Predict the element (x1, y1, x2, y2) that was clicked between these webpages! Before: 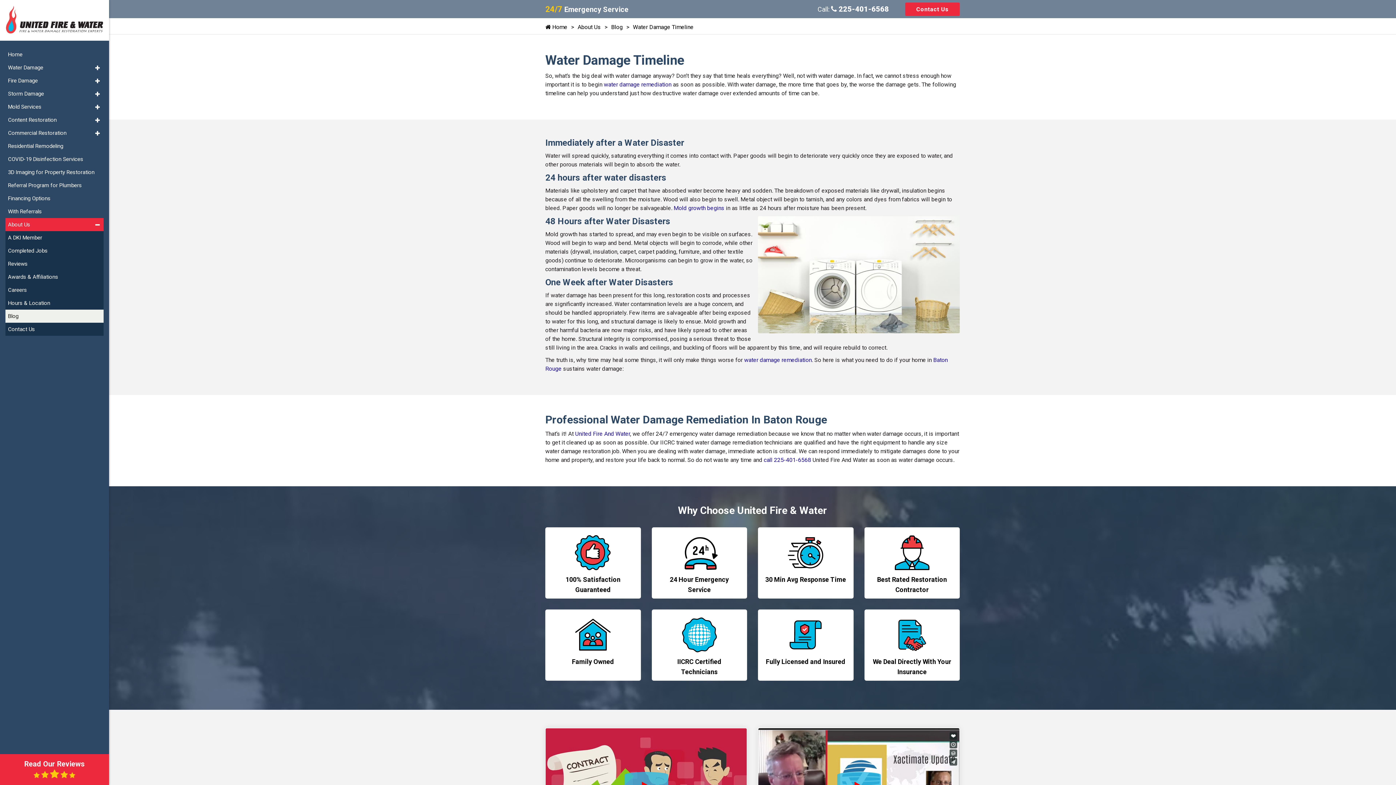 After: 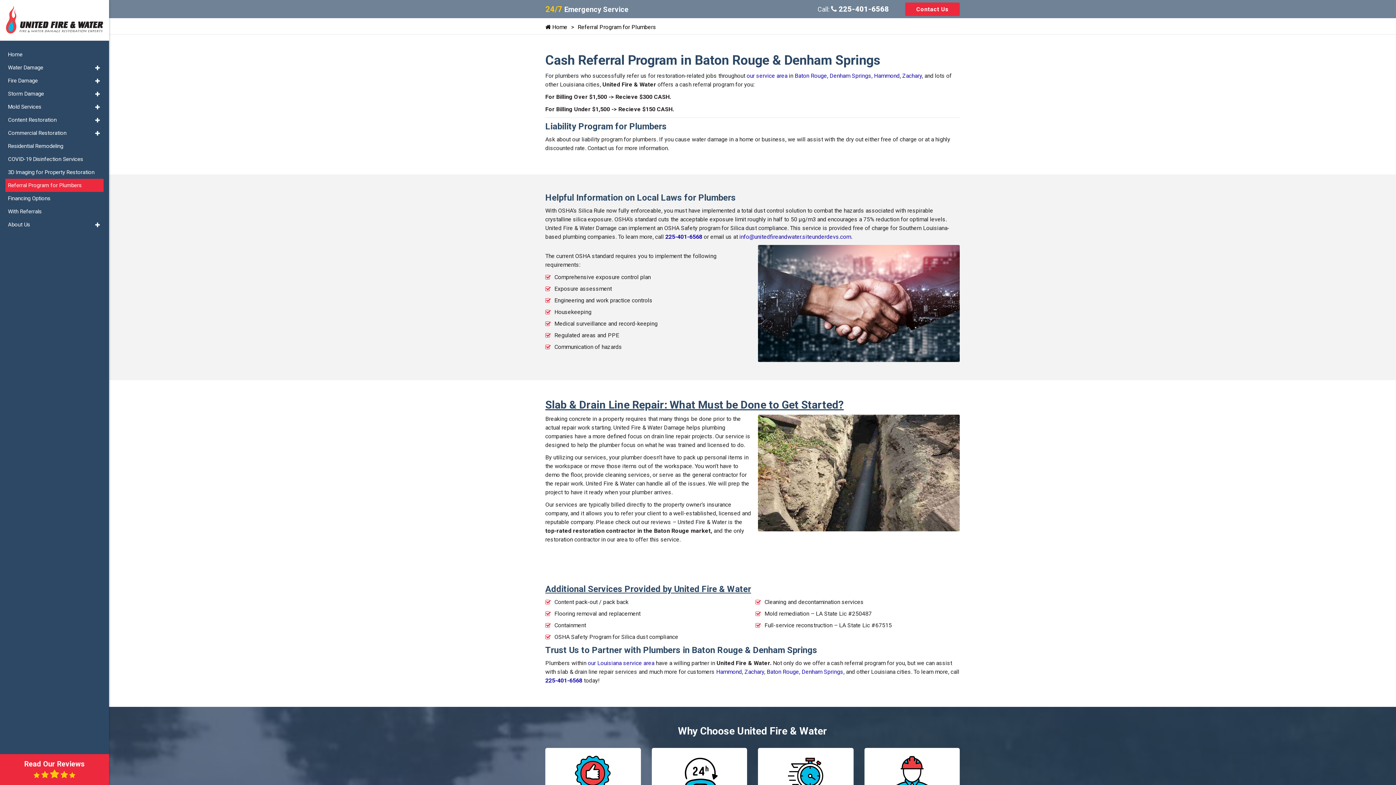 Action: bbox: (5, 178, 103, 191) label: Referral Program for Plumbers